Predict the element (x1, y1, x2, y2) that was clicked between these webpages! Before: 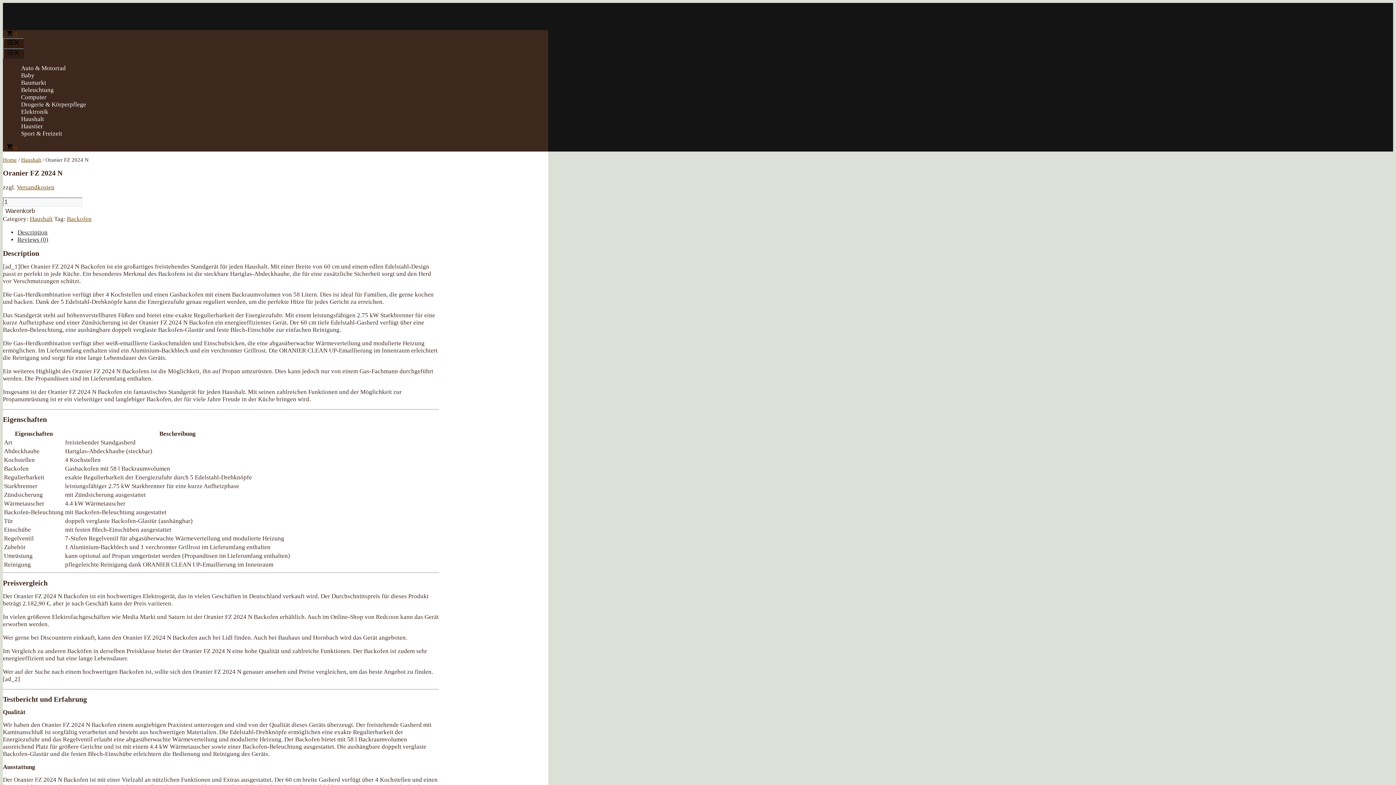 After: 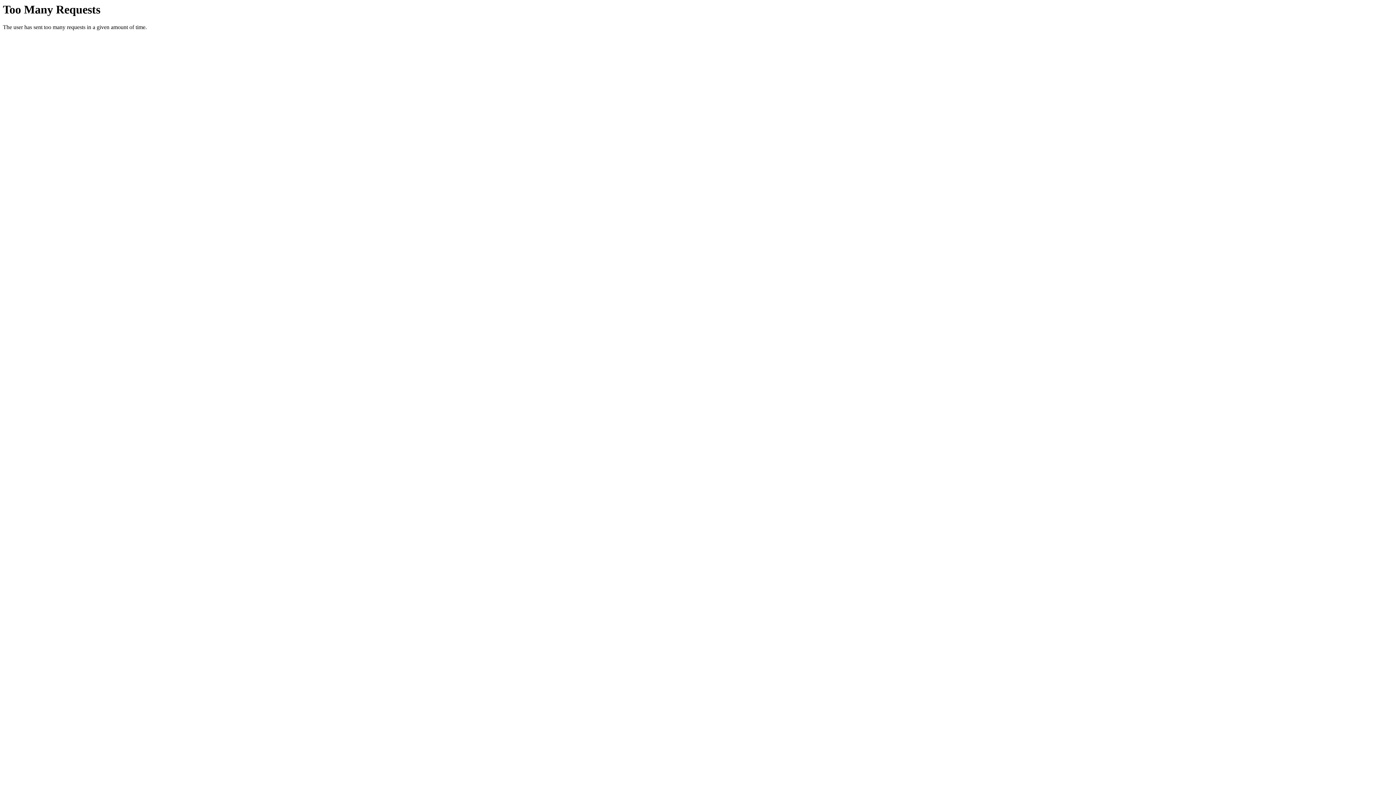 Action: label: Haushalt bbox: (29, 215, 52, 222)